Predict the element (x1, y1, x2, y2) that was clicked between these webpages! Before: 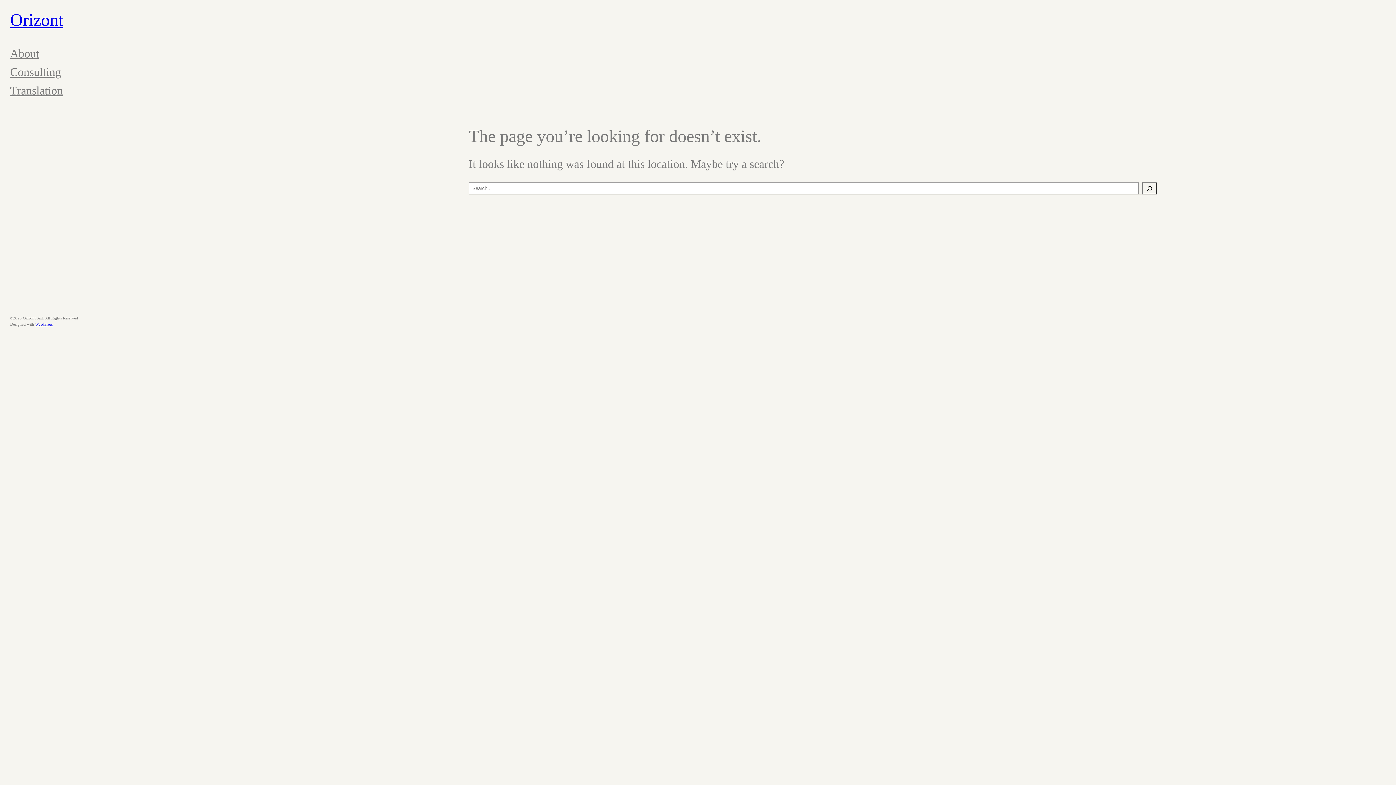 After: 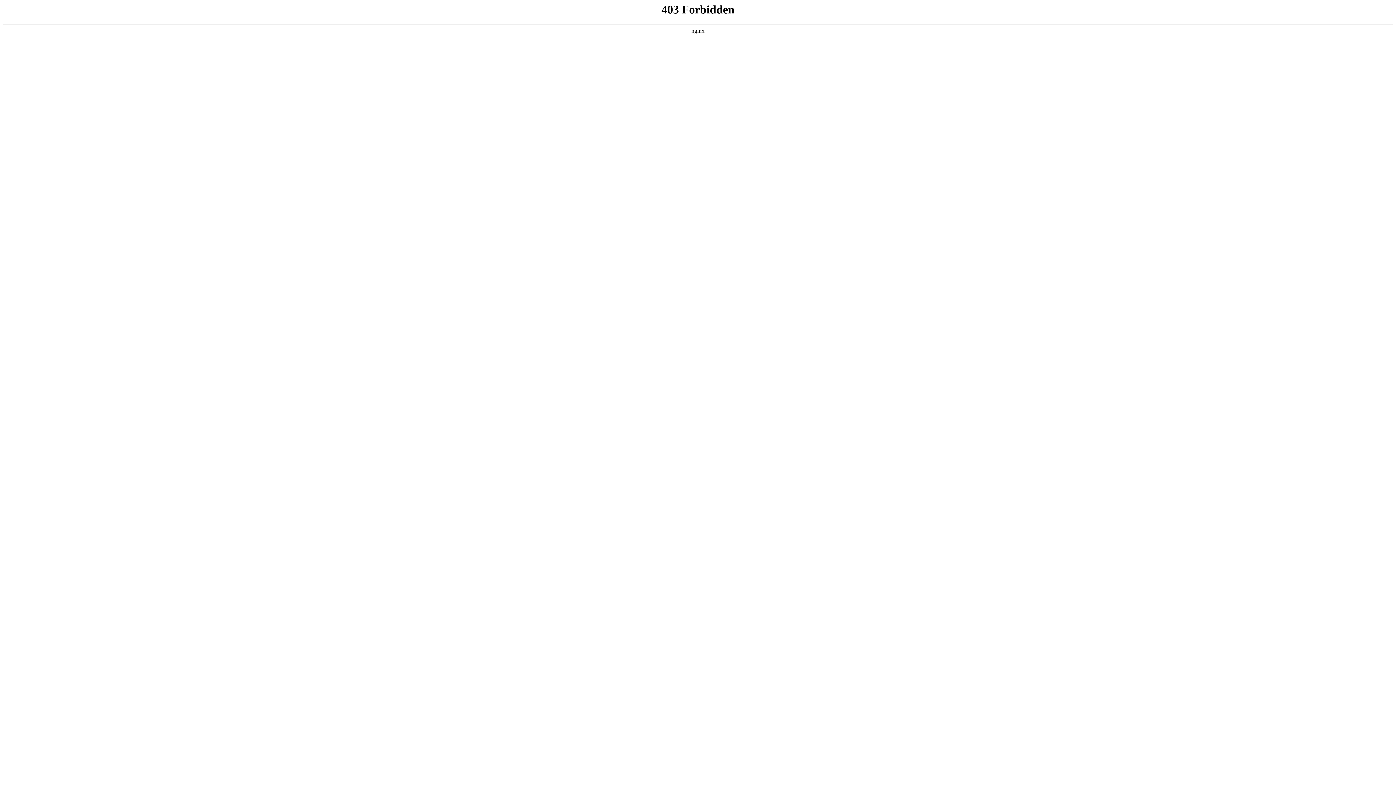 Action: bbox: (35, 322, 52, 326) label: WordPress